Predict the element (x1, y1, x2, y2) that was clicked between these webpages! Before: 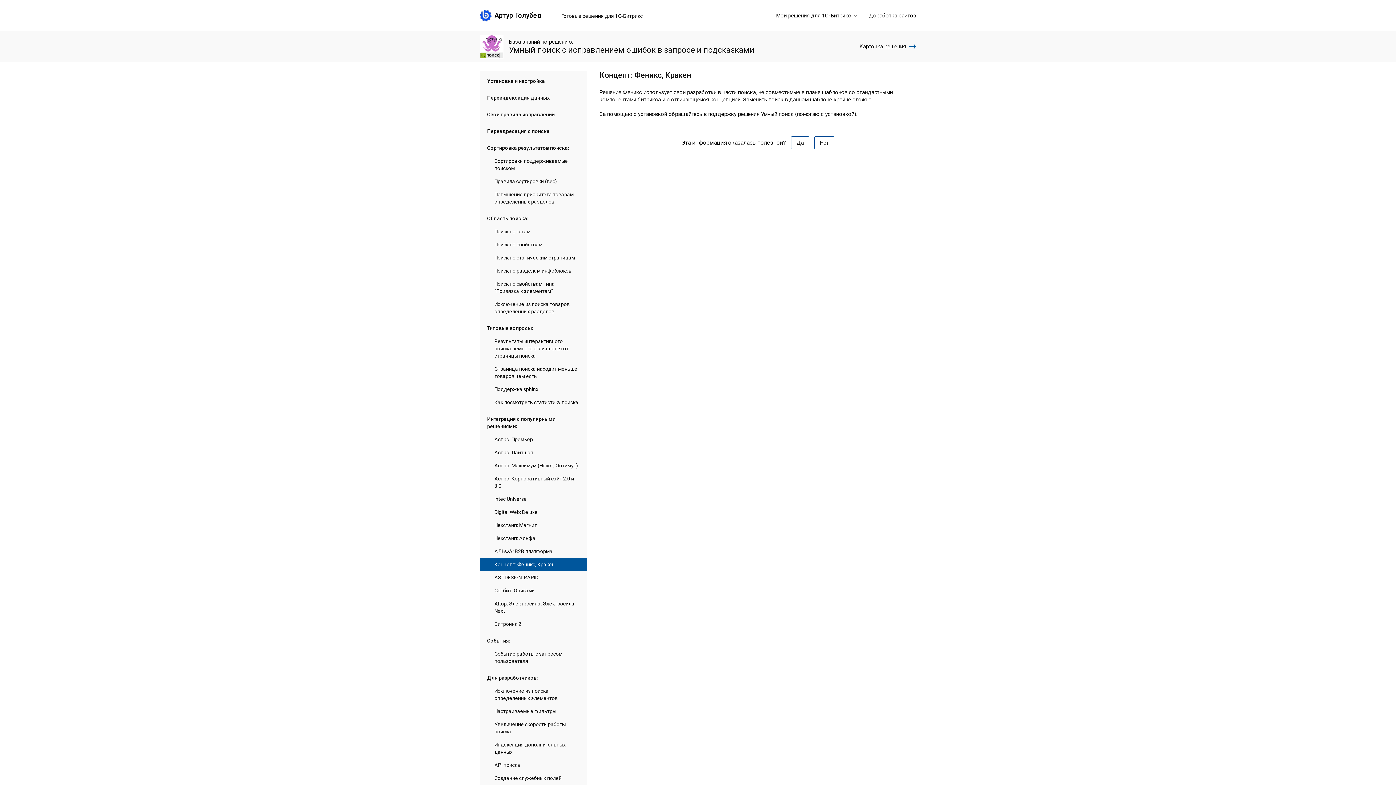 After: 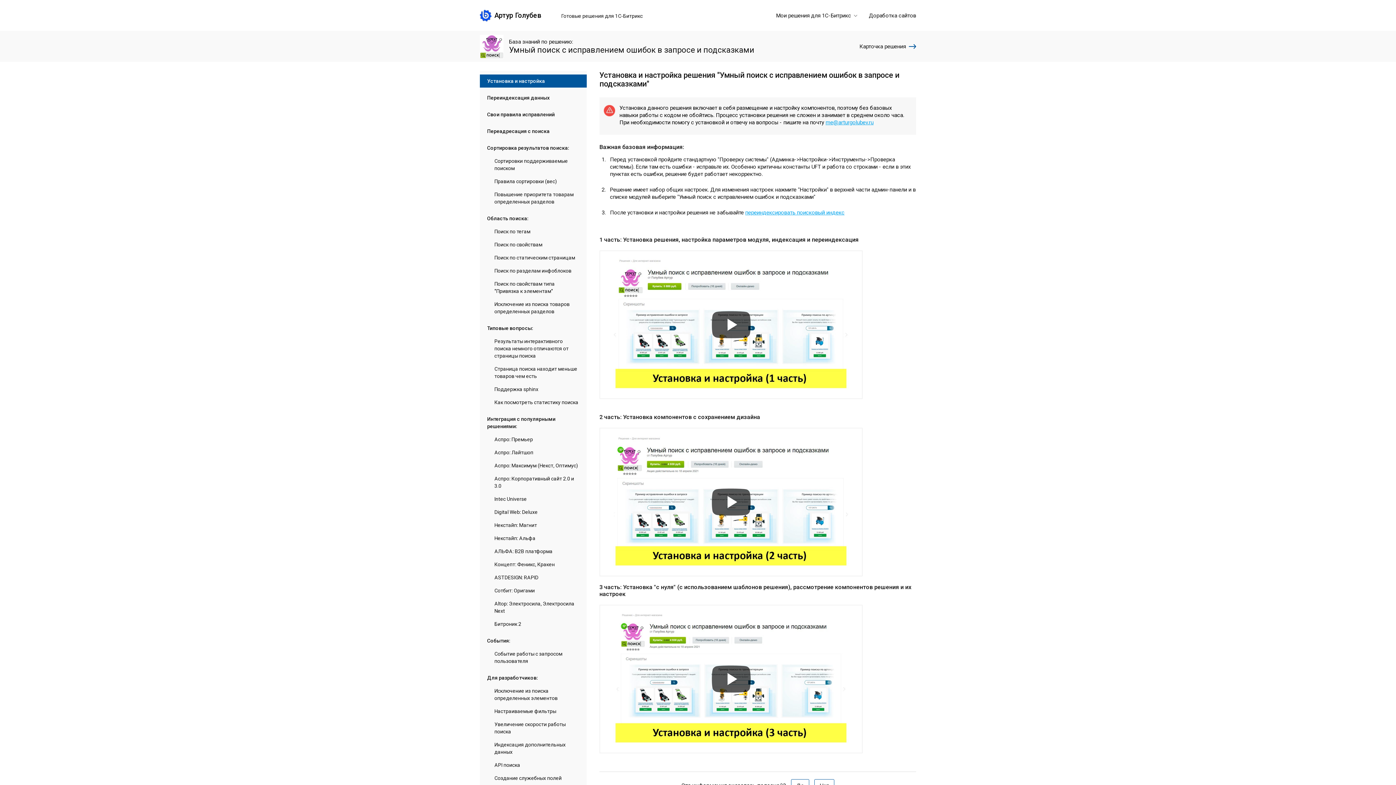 Action: bbox: (487, 74, 579, 87) label: Установка и настройка